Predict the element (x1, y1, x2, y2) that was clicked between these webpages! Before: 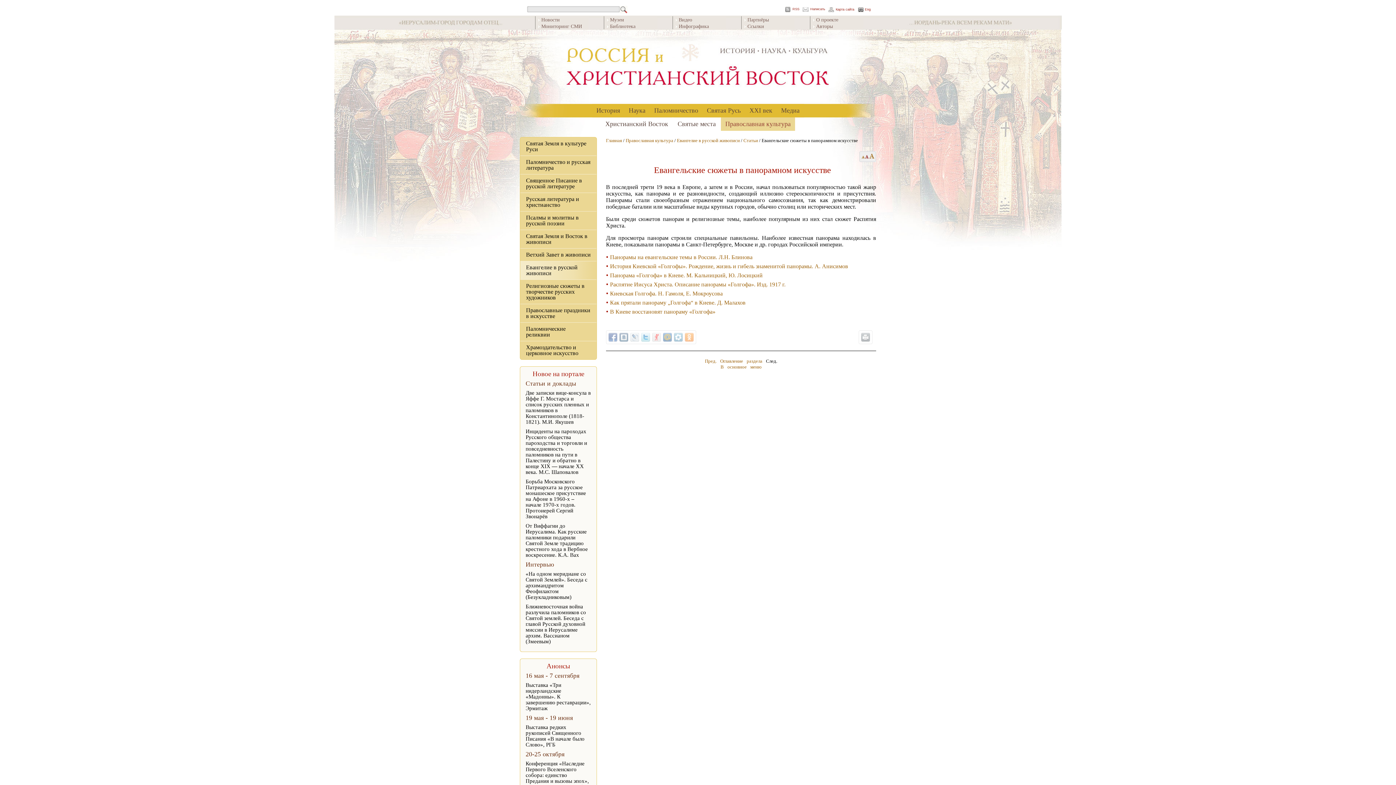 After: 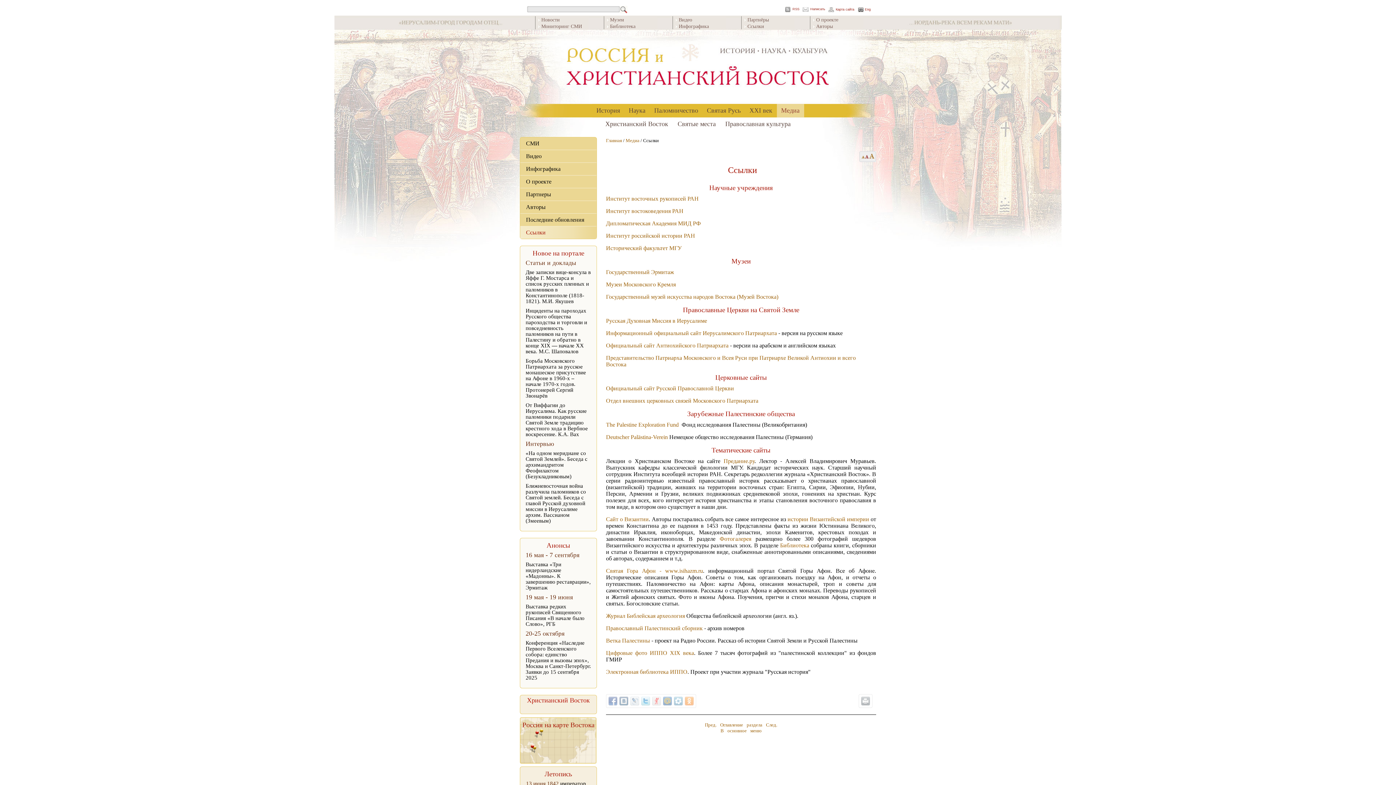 Action: label: Ссылки bbox: (747, 23, 764, 29)